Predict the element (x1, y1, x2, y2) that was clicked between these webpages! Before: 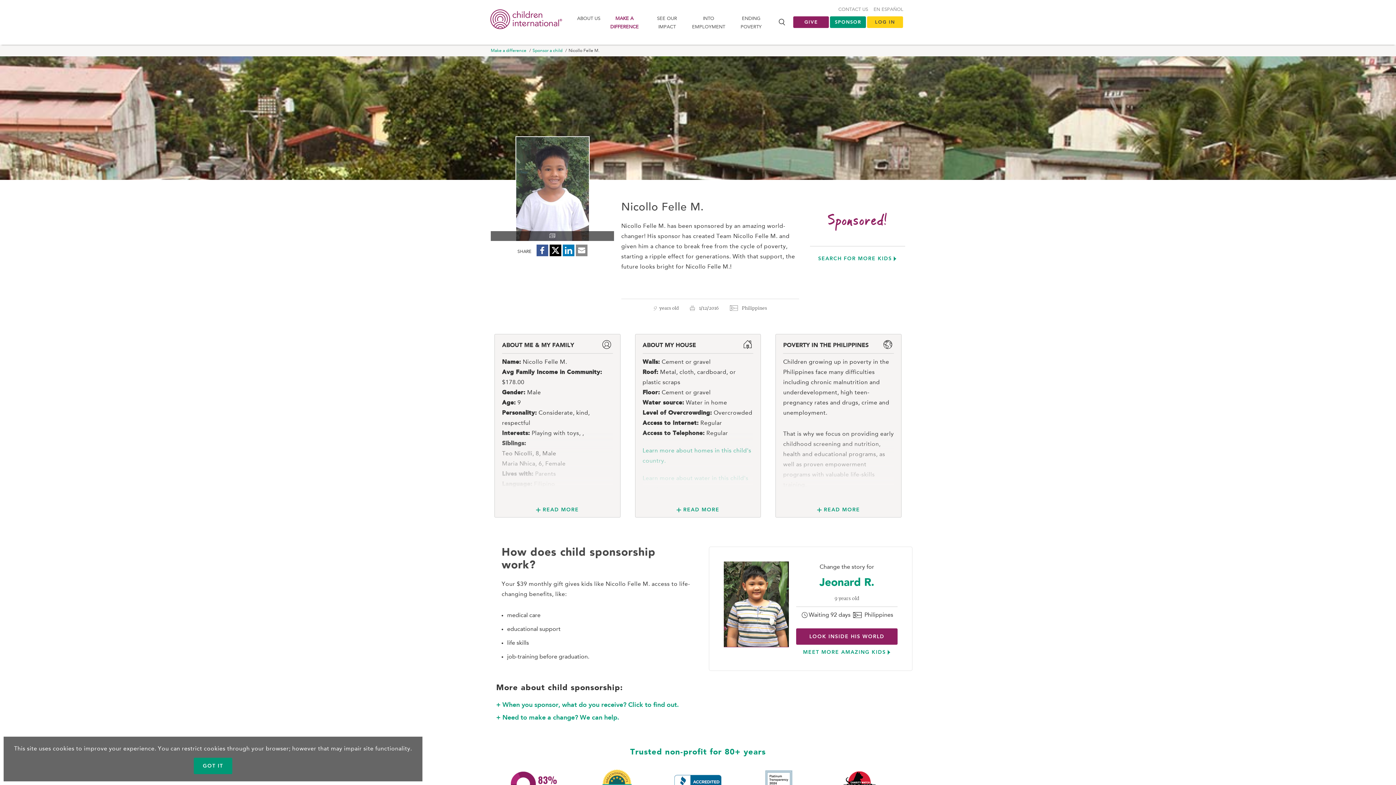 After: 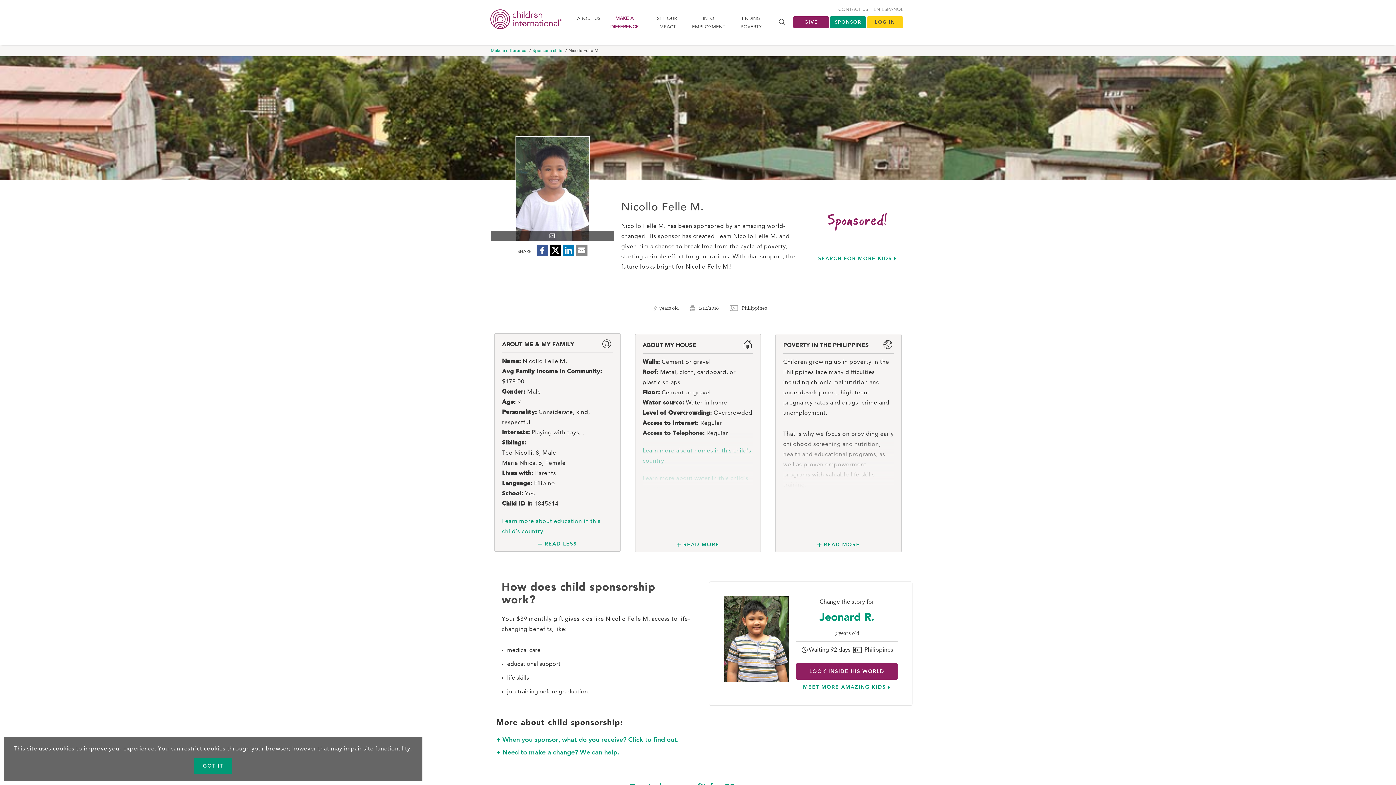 Action: bbox: (536, 506, 579, 513) label: READ MORE